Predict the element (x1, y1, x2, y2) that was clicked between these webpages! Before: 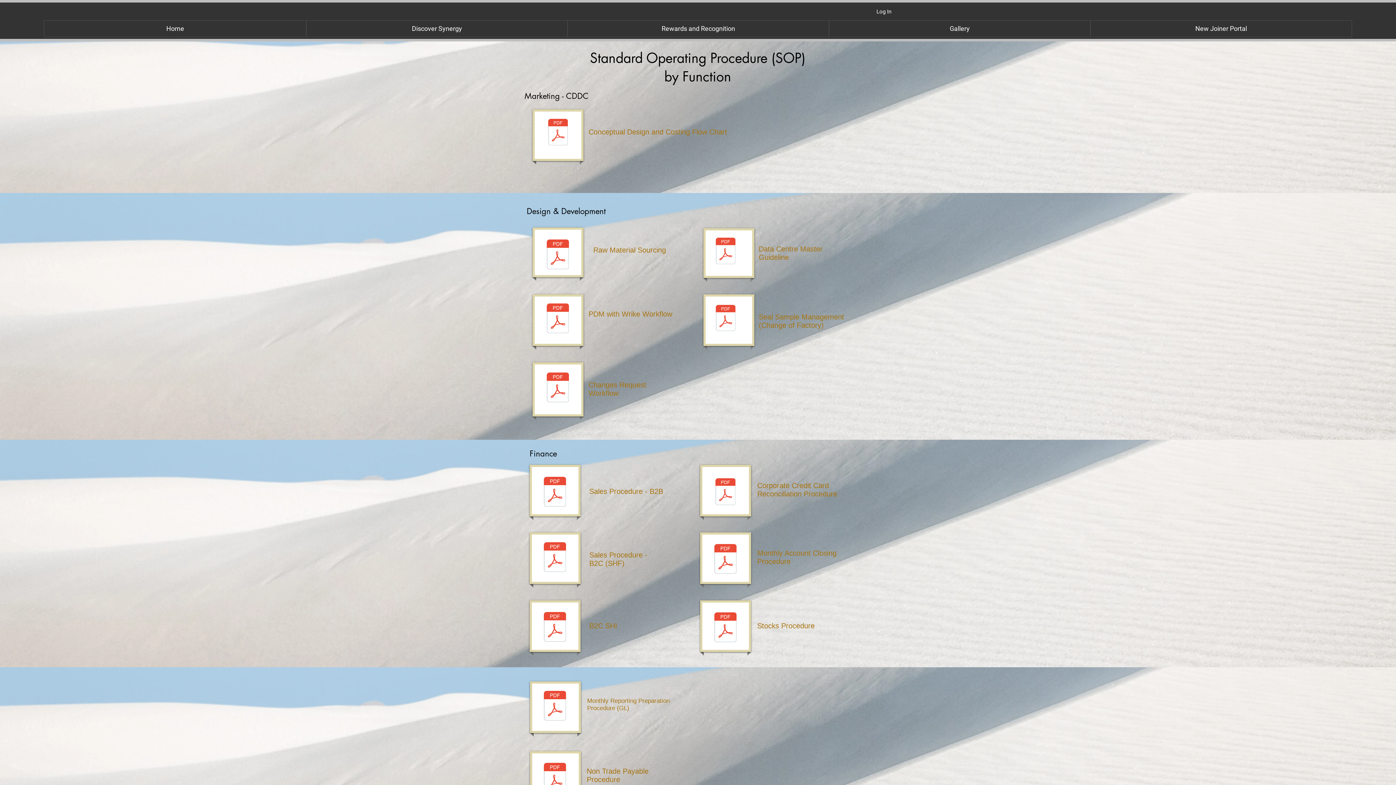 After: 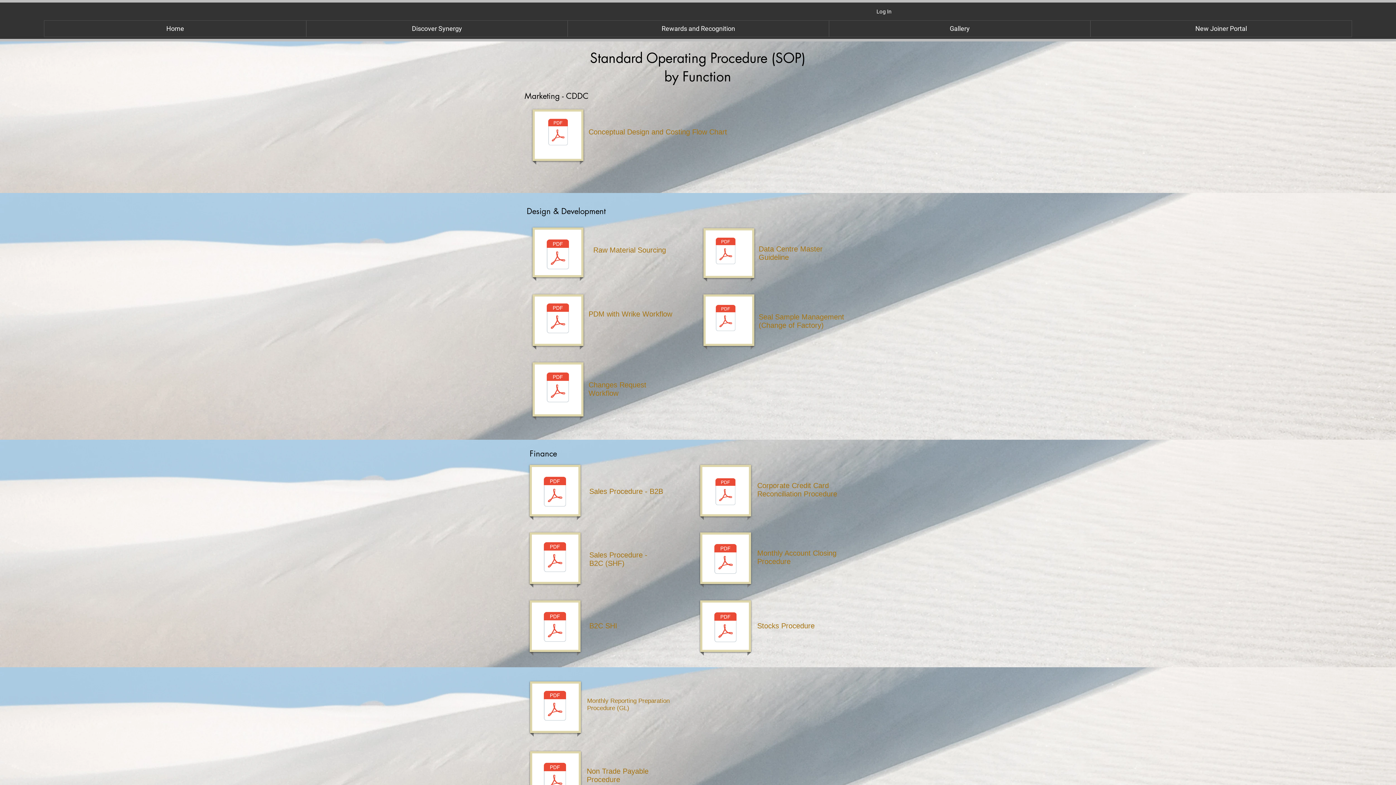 Action: bbox: (545, 301, 570, 337) label: PDM with Wrike Workflow.pdf